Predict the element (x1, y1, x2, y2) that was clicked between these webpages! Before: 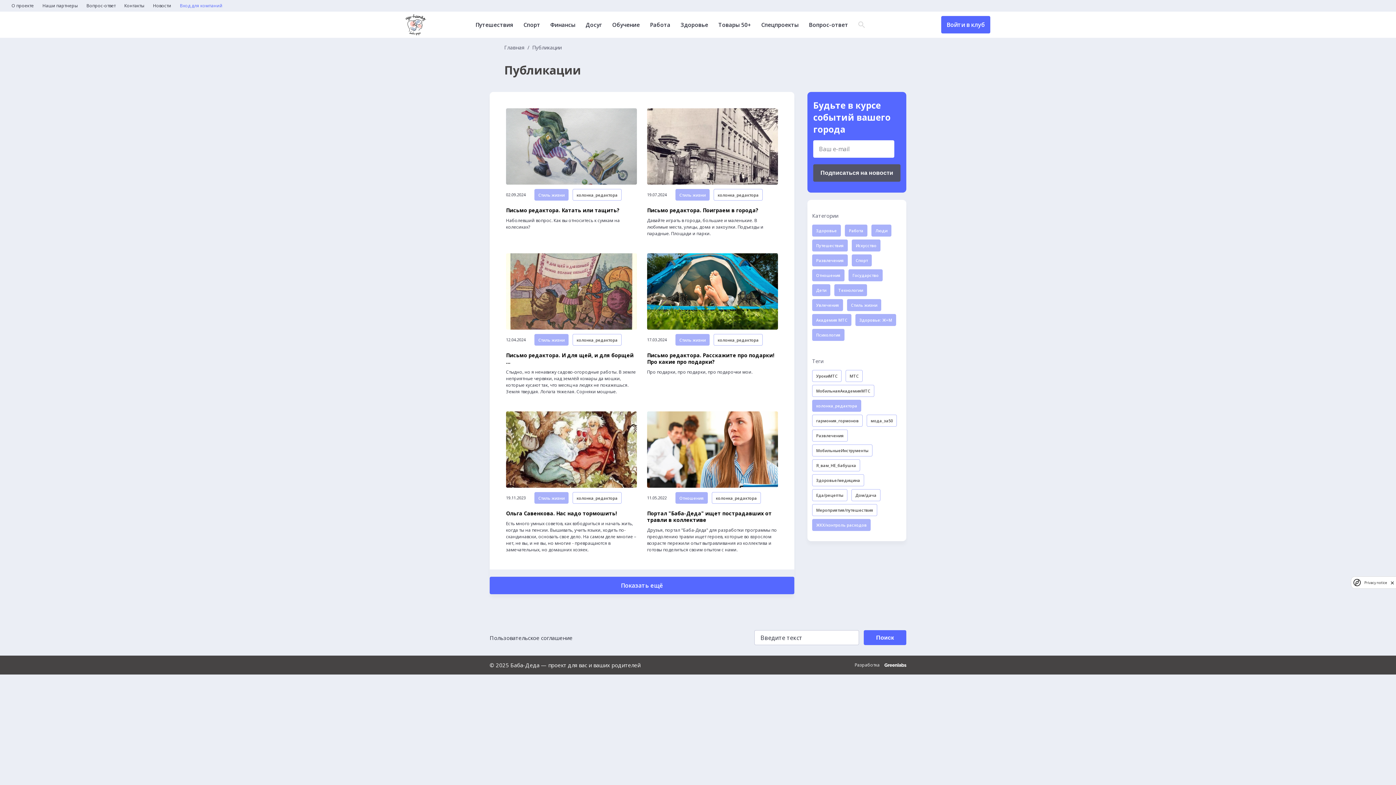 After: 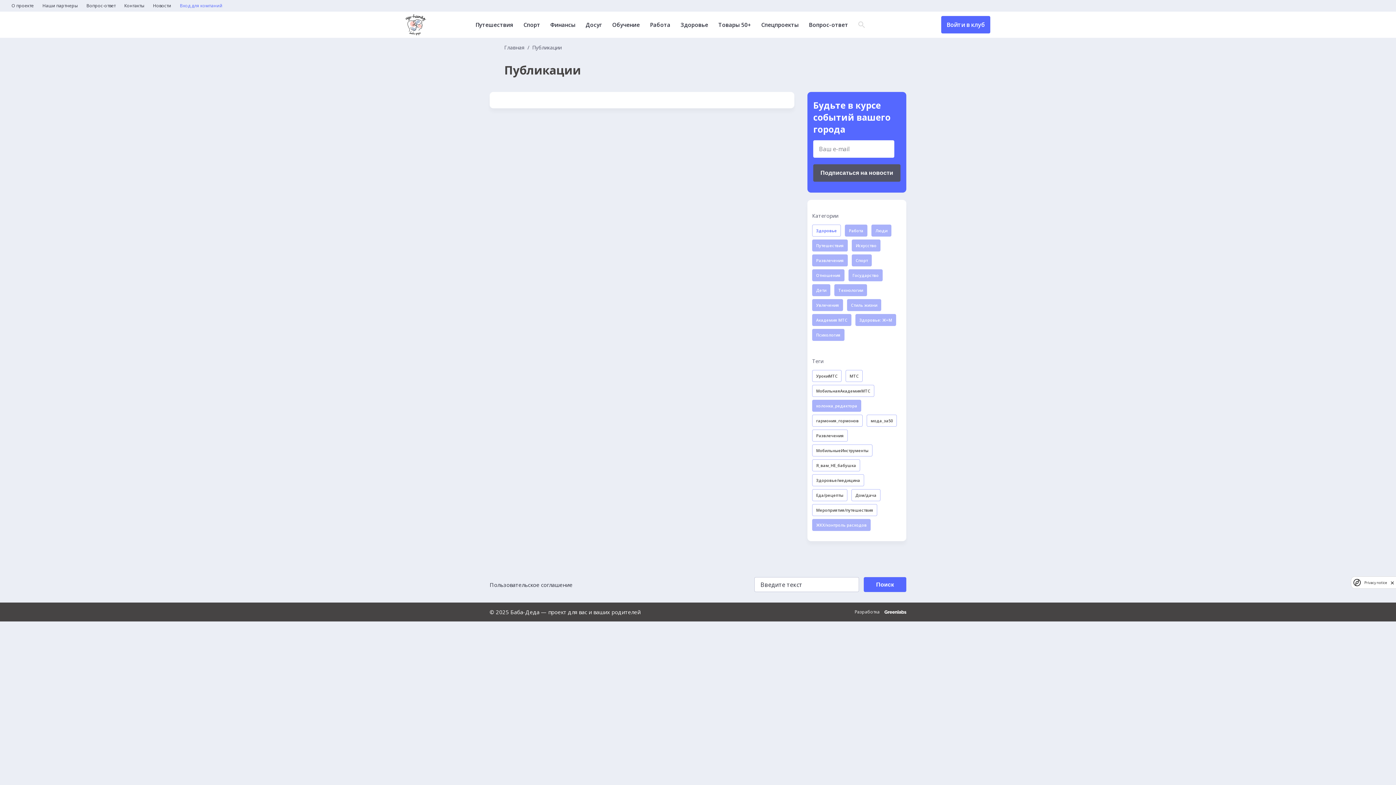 Action: label: Здоровье bbox: (812, 224, 841, 236)